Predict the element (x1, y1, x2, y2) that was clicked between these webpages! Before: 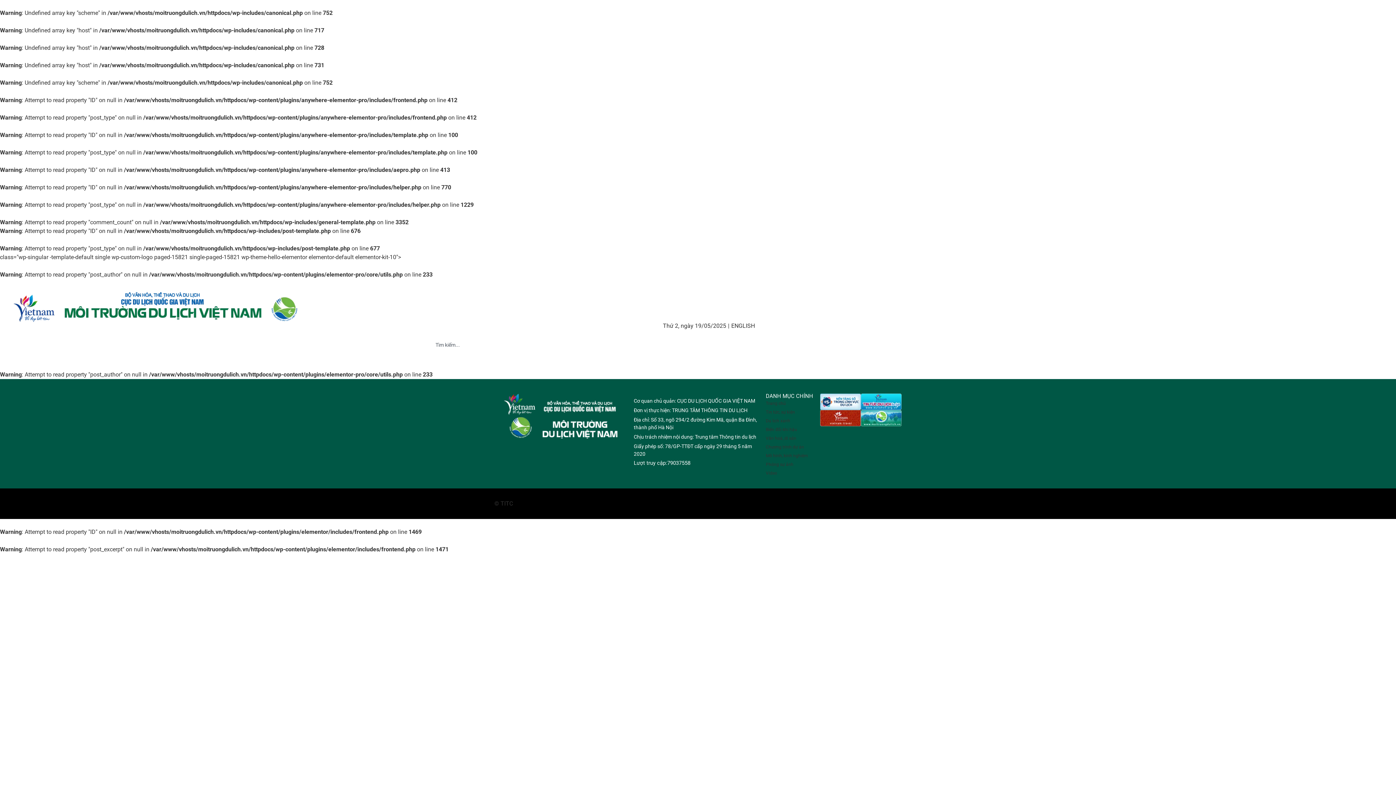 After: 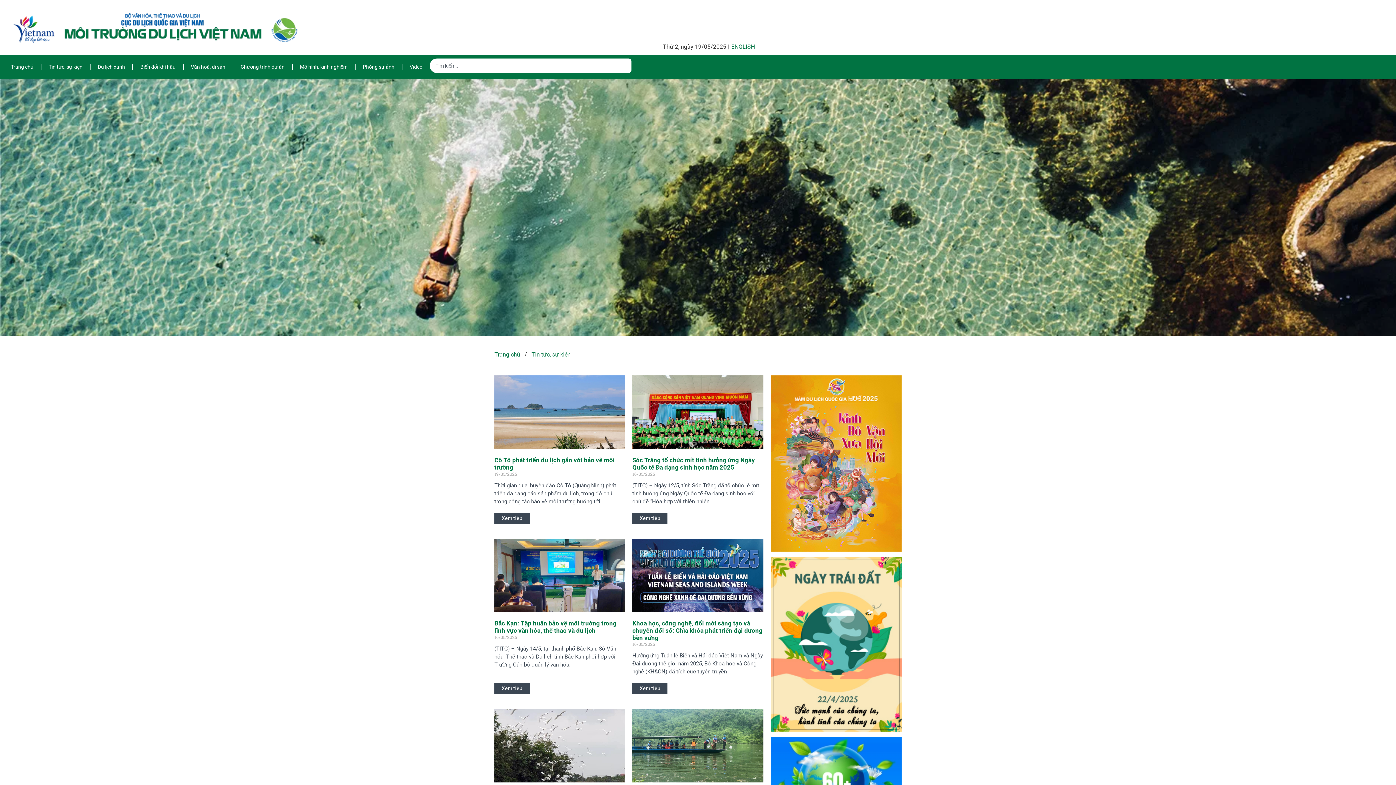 Action: label: Tin tức, sự kiện bbox: (41, 337, 89, 354)